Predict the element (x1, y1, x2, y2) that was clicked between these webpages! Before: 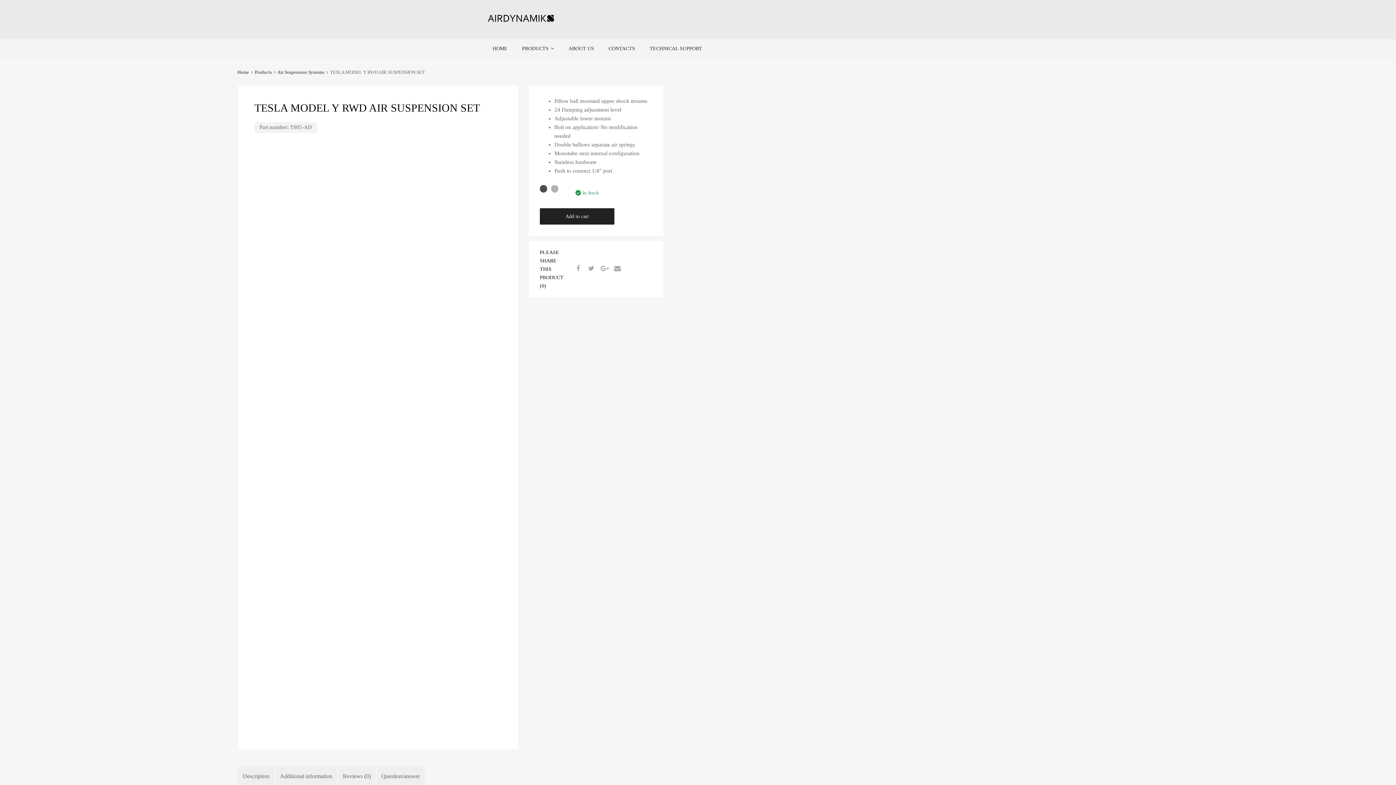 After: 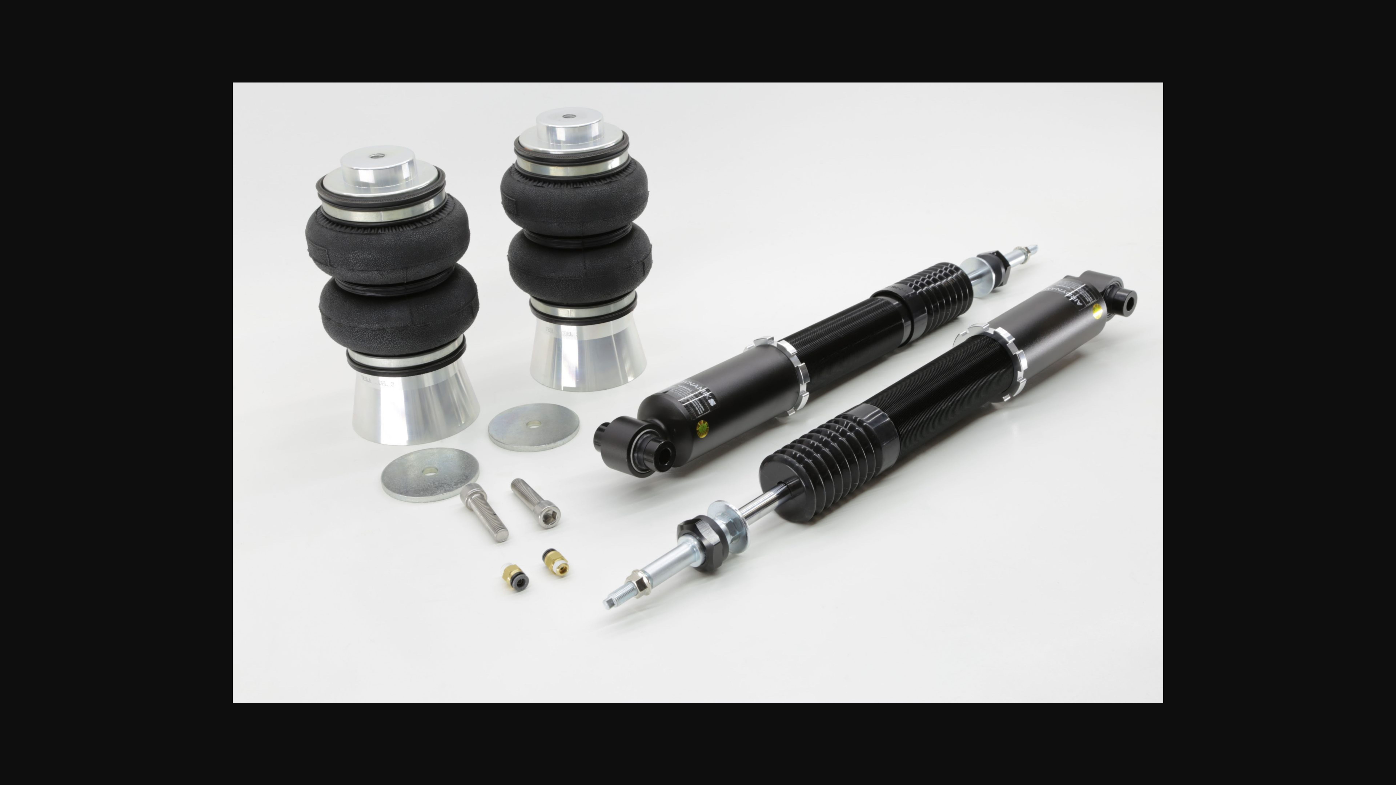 Action: bbox: (254, 440, 501, 588)